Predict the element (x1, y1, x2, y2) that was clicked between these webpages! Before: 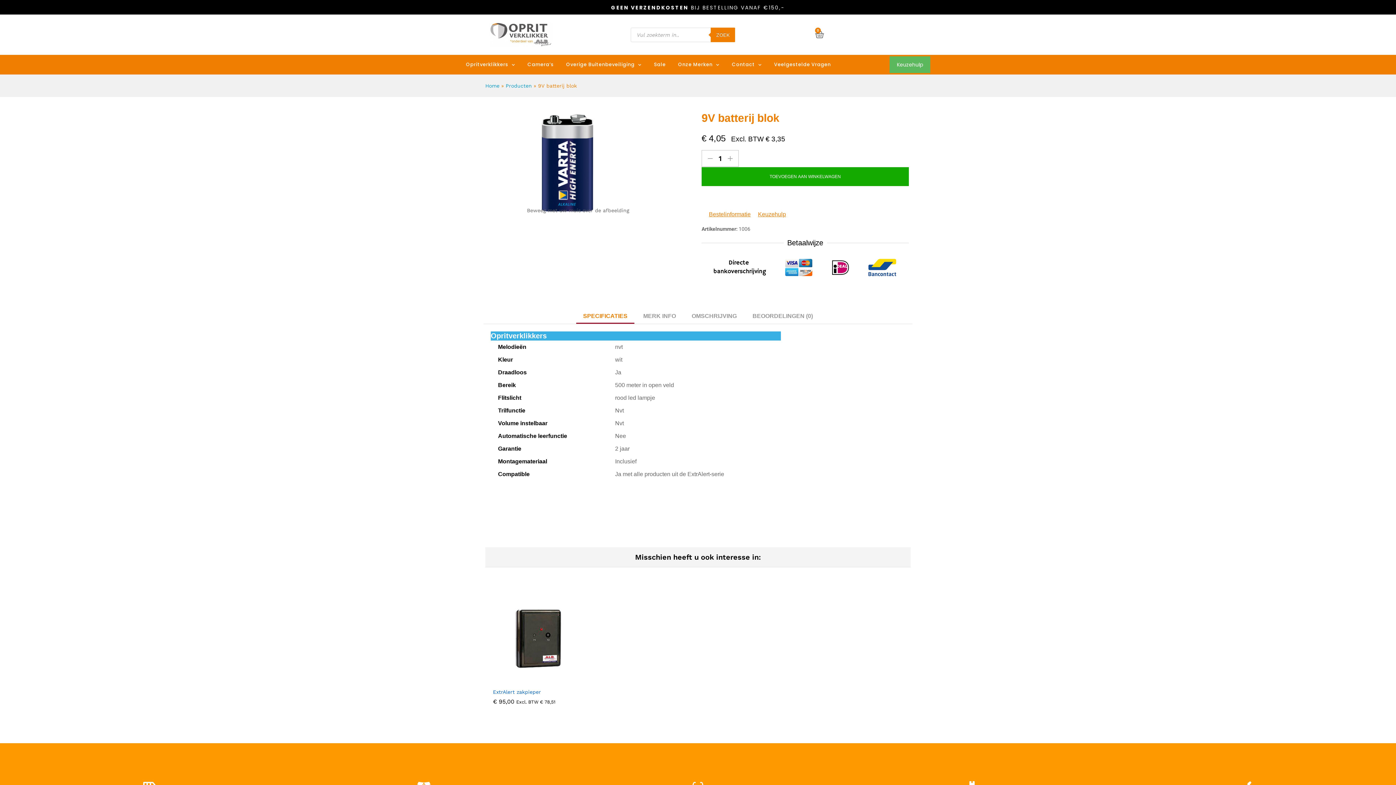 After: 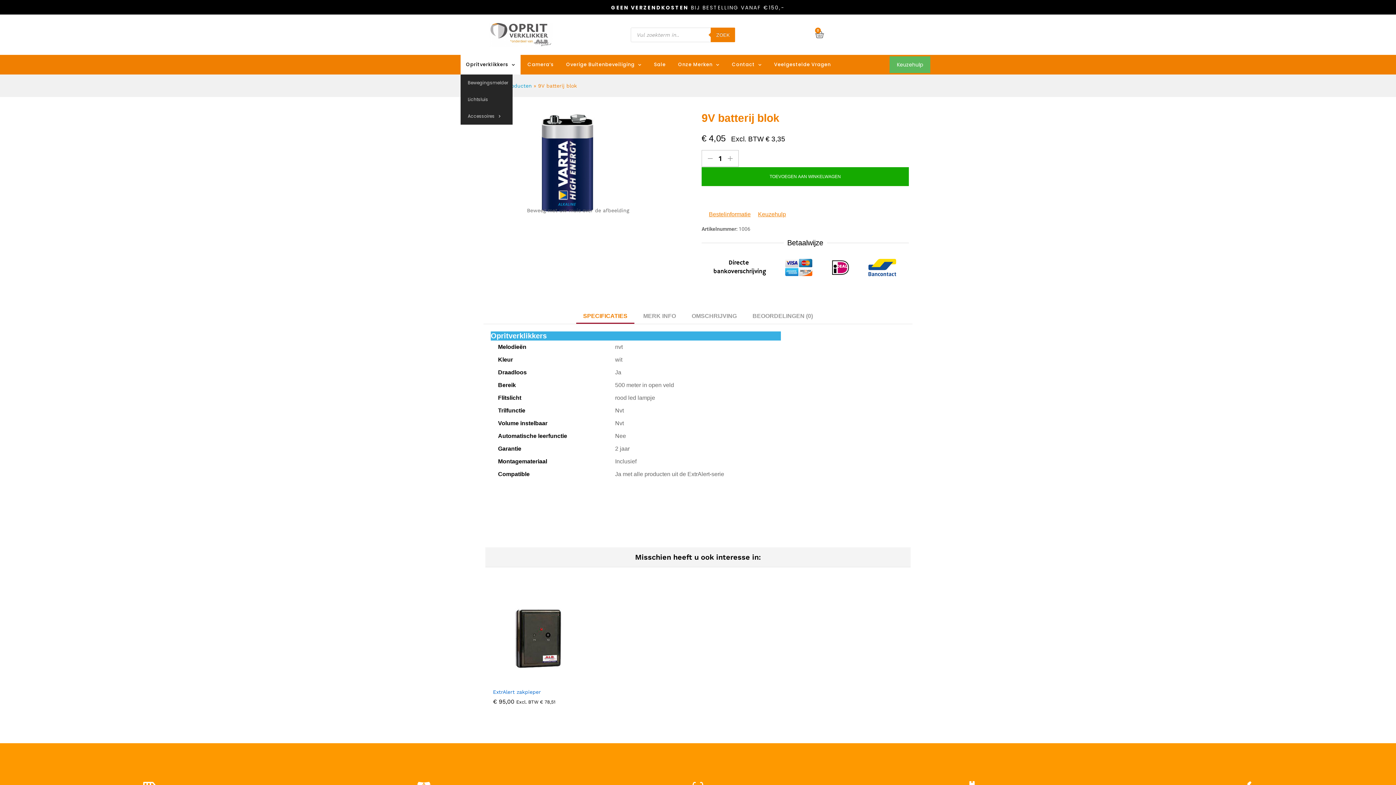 Action: label: Opritverklikkers bbox: (460, 55, 520, 74)